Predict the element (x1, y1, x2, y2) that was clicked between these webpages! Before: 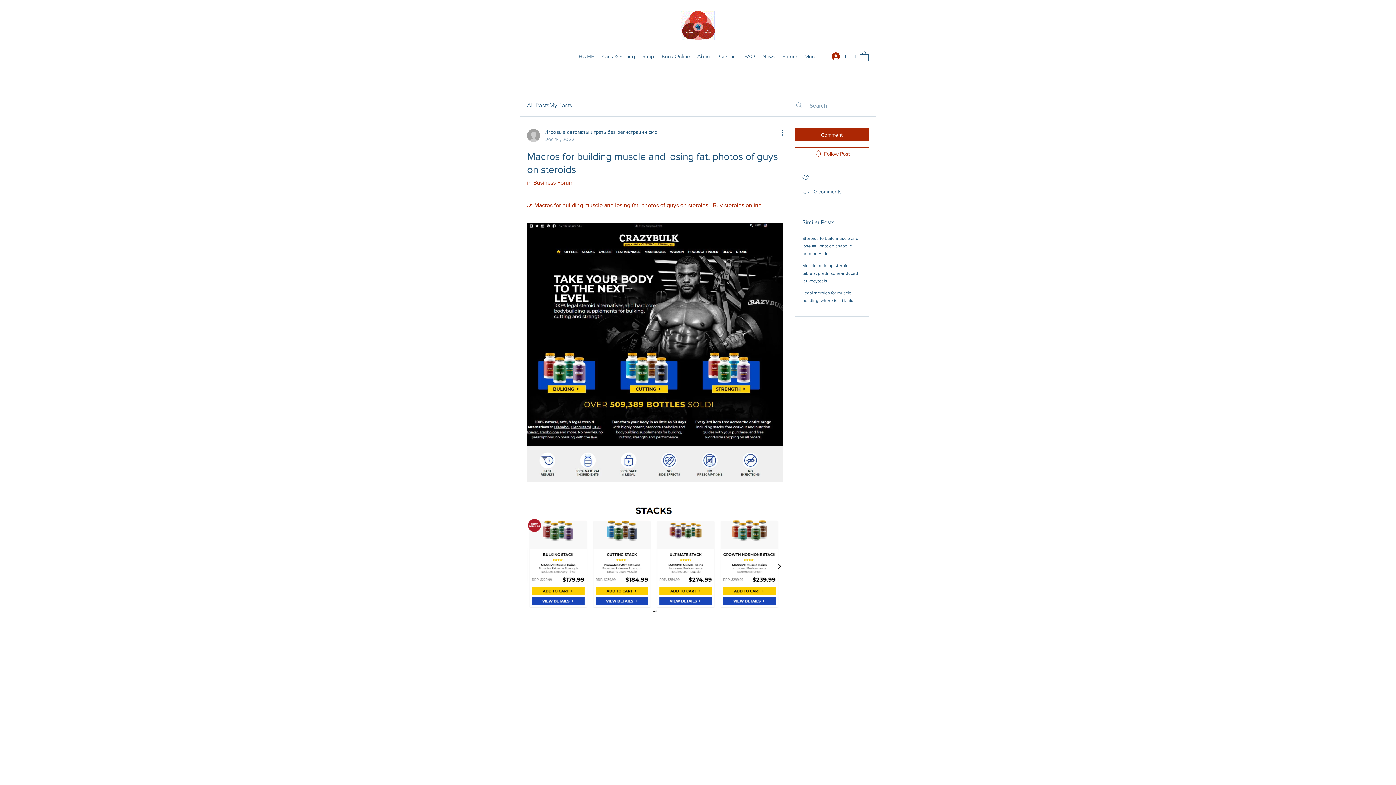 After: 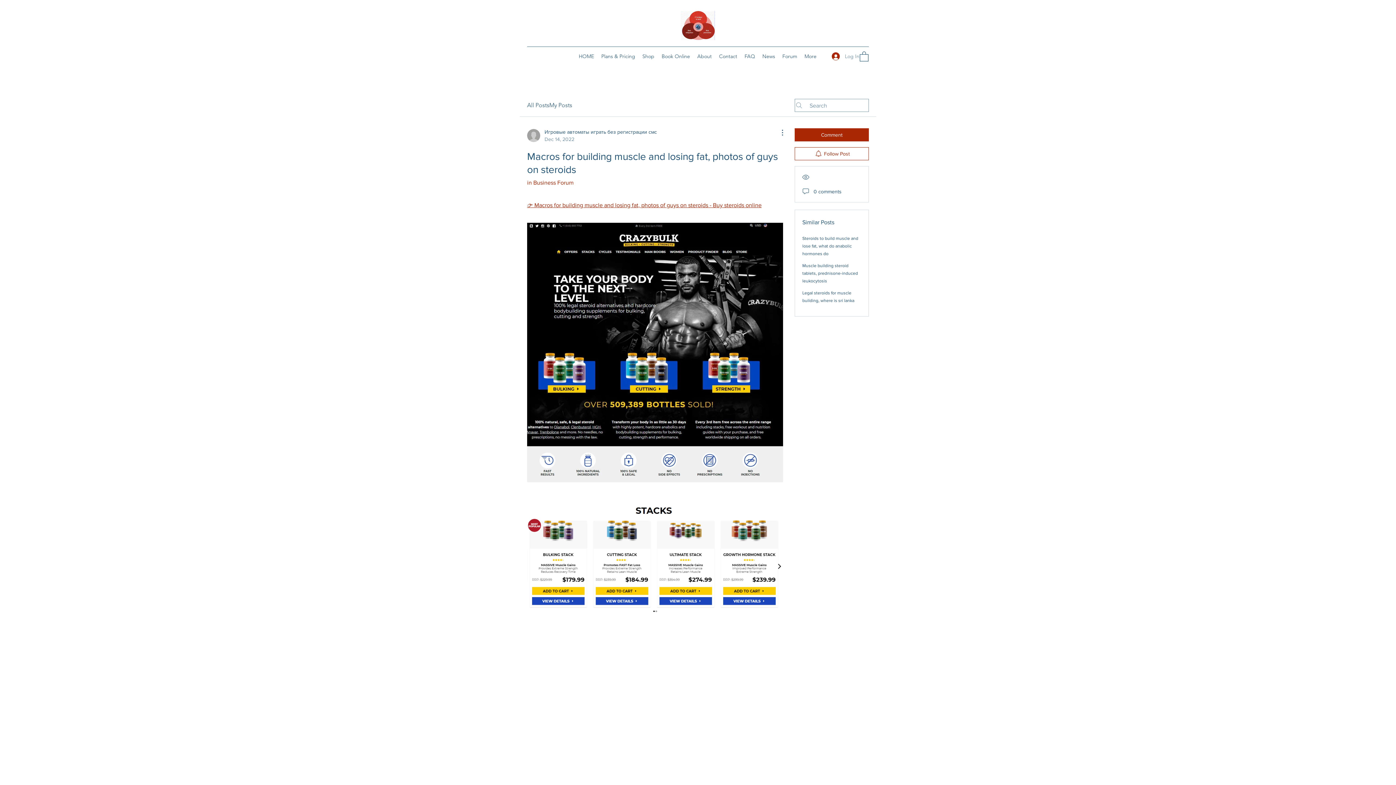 Action: bbox: (826, 49, 864, 63) label: Log In